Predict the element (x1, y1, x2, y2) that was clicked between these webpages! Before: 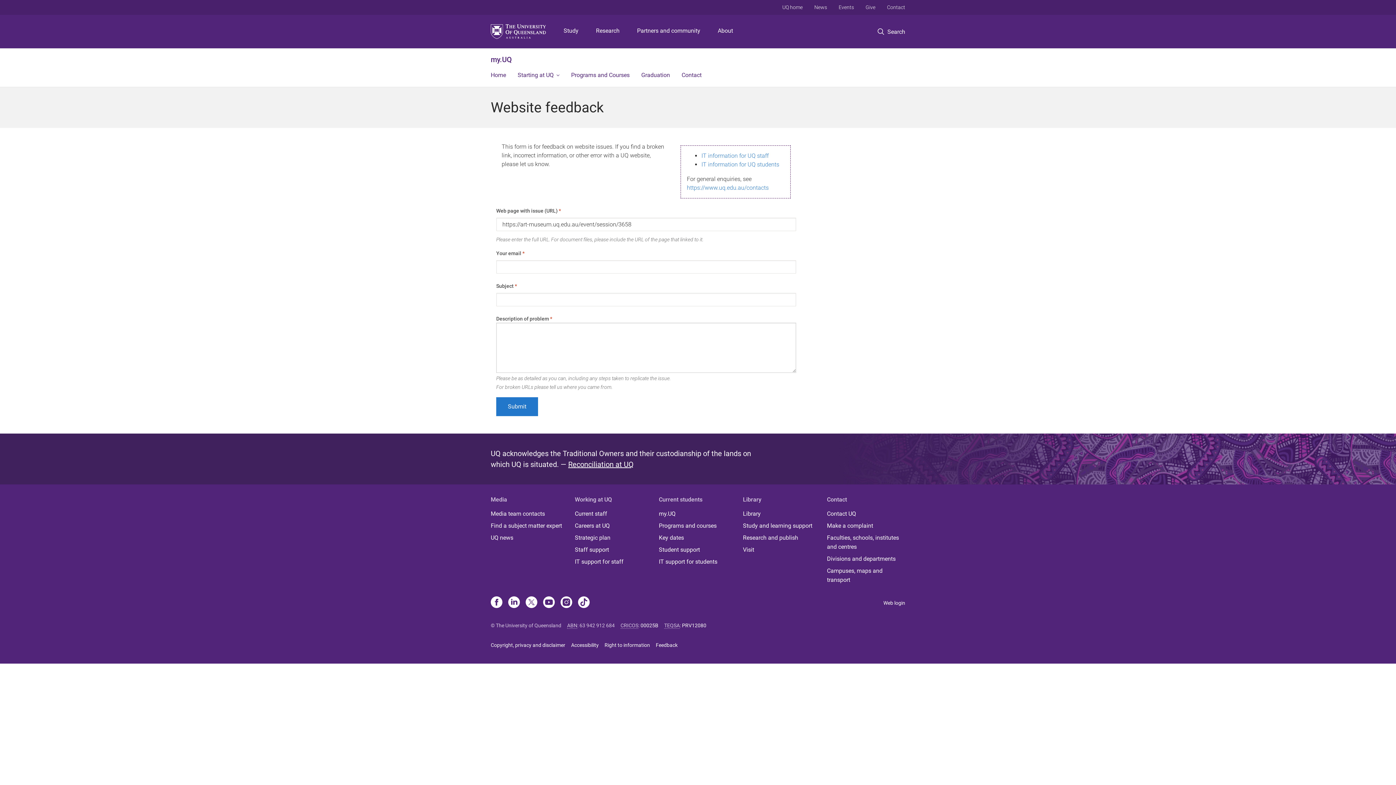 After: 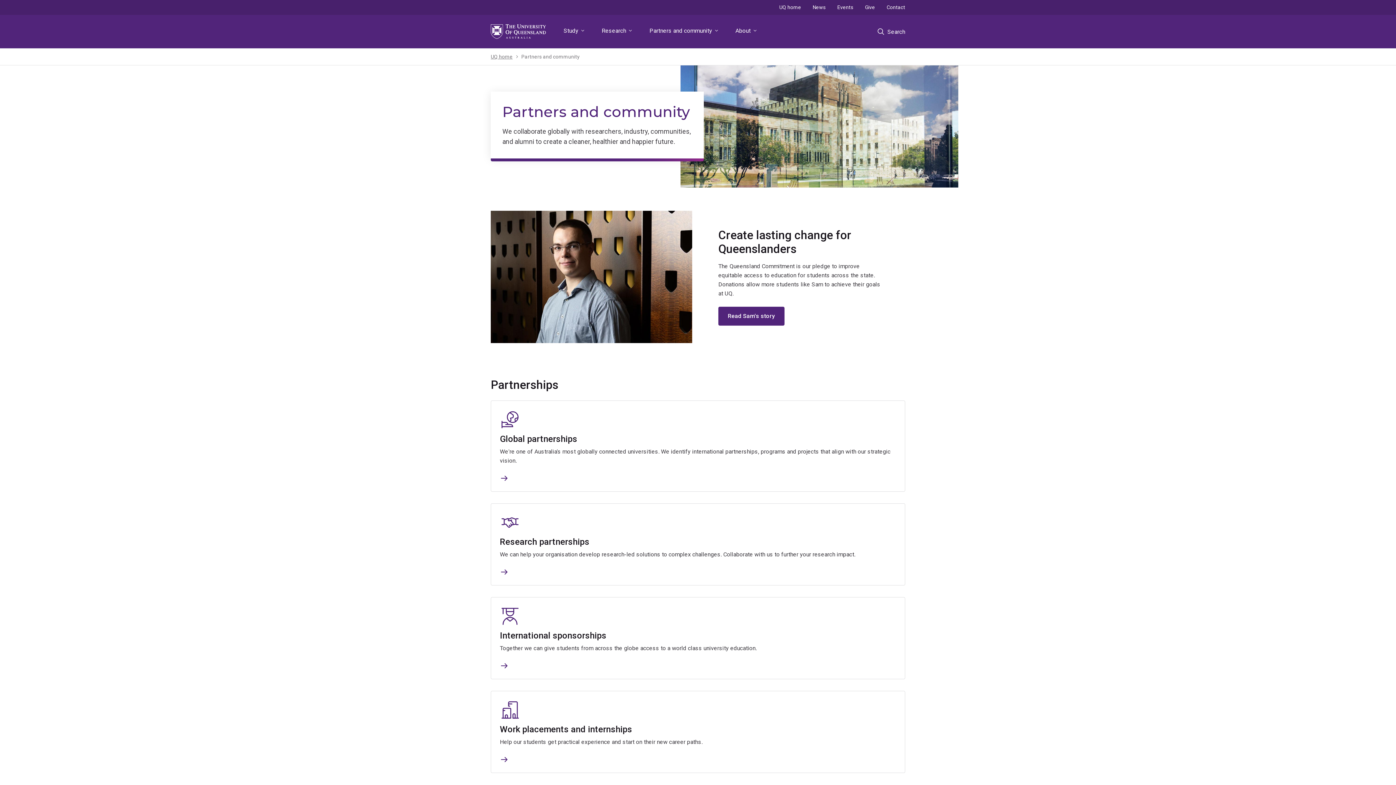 Action: bbox: (634, 14, 703, 48) label: Partners and community